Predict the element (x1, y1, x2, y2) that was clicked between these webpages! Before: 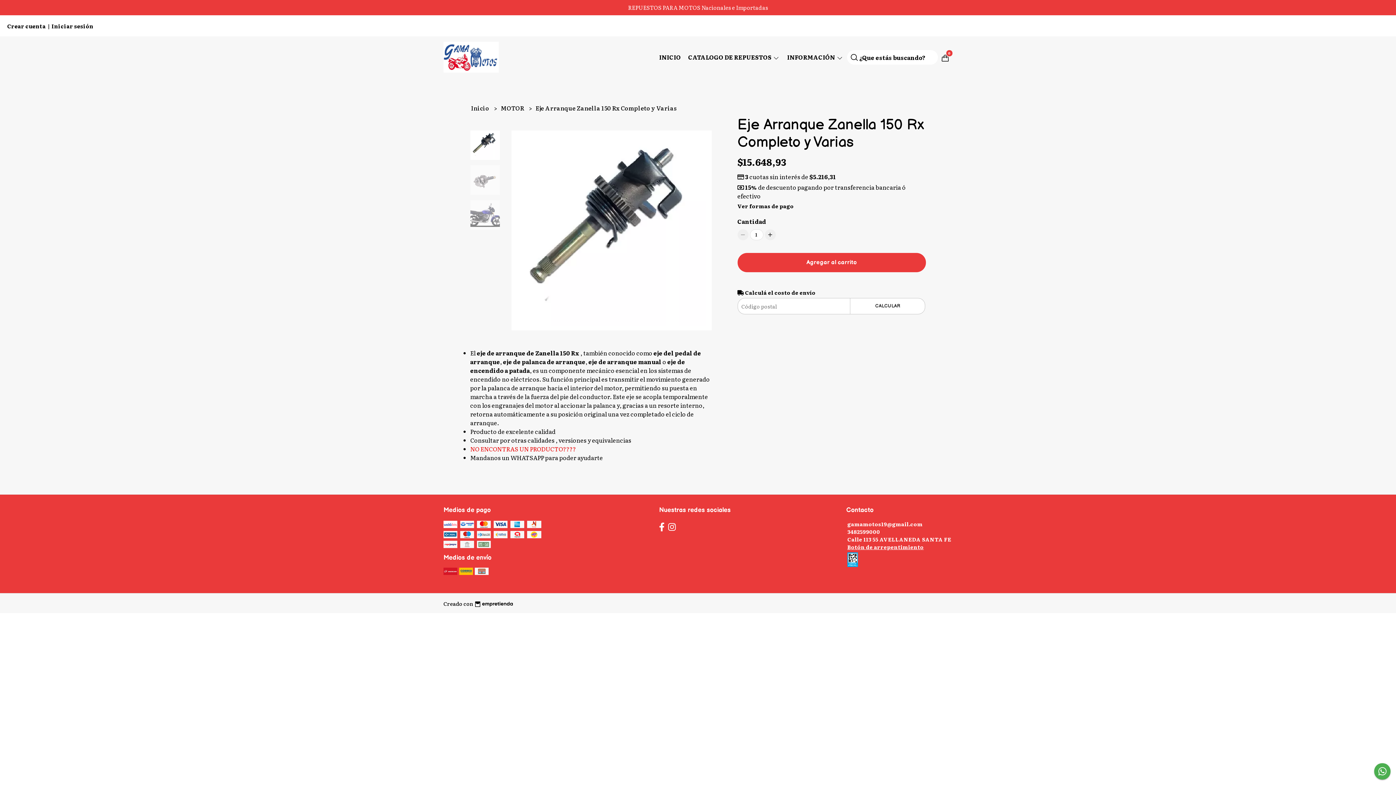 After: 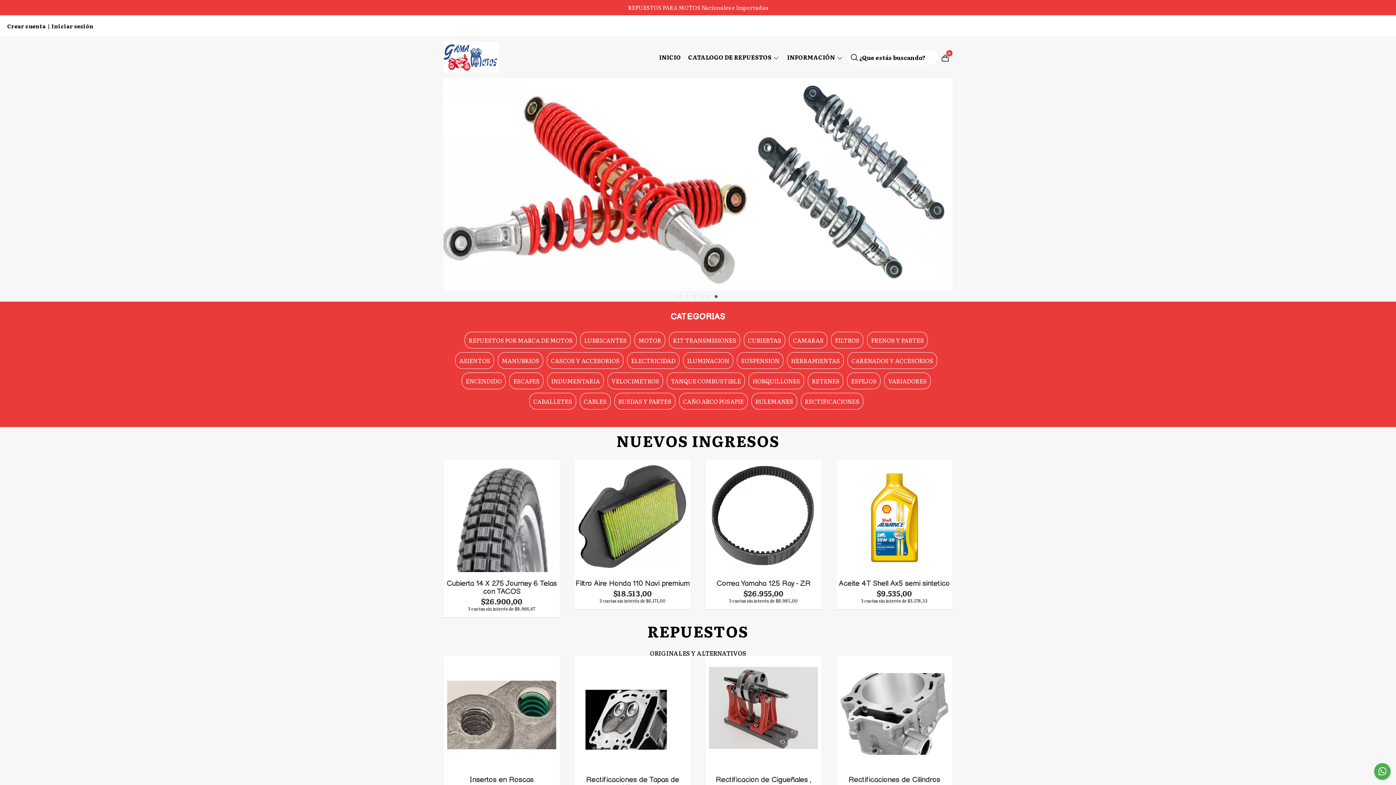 Action: bbox: (471, 103, 490, 112) label: Inicio 